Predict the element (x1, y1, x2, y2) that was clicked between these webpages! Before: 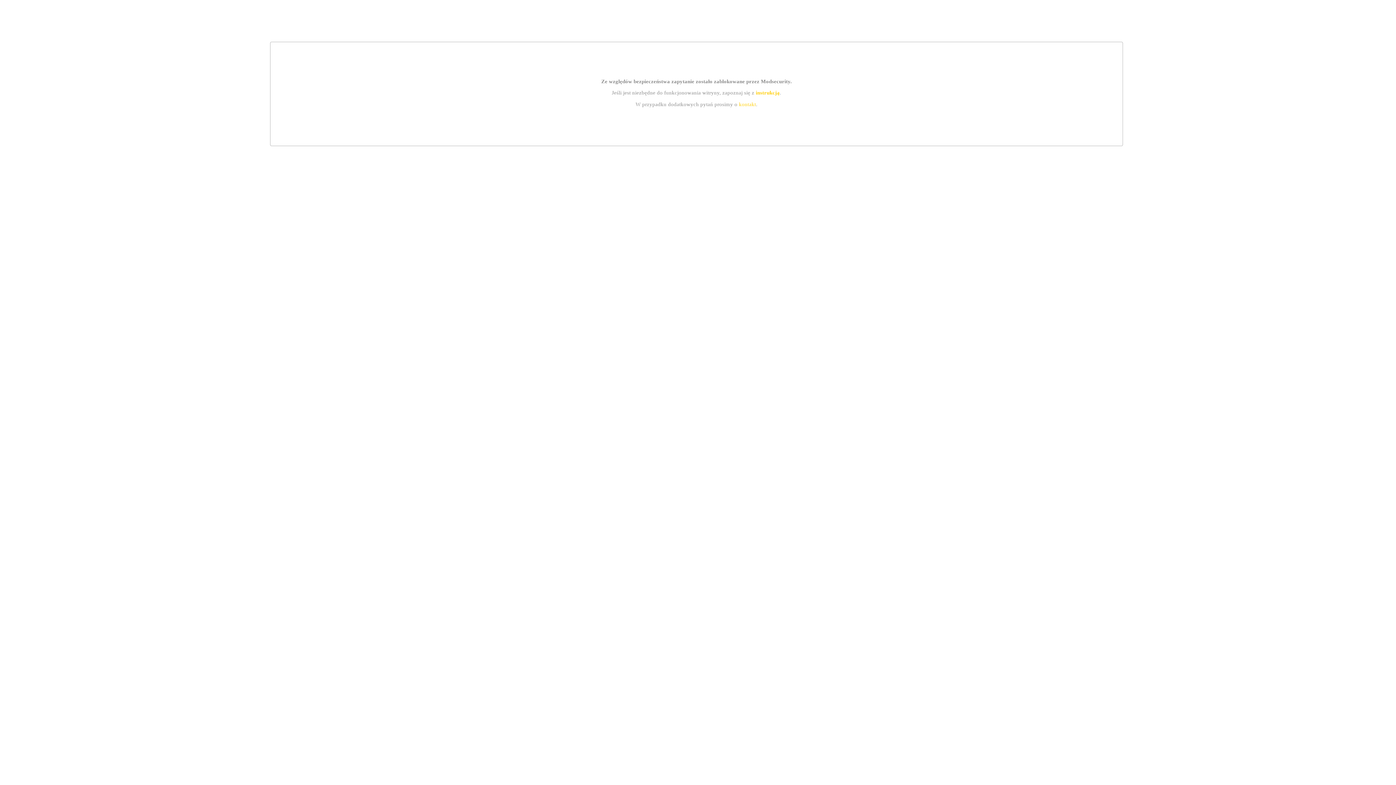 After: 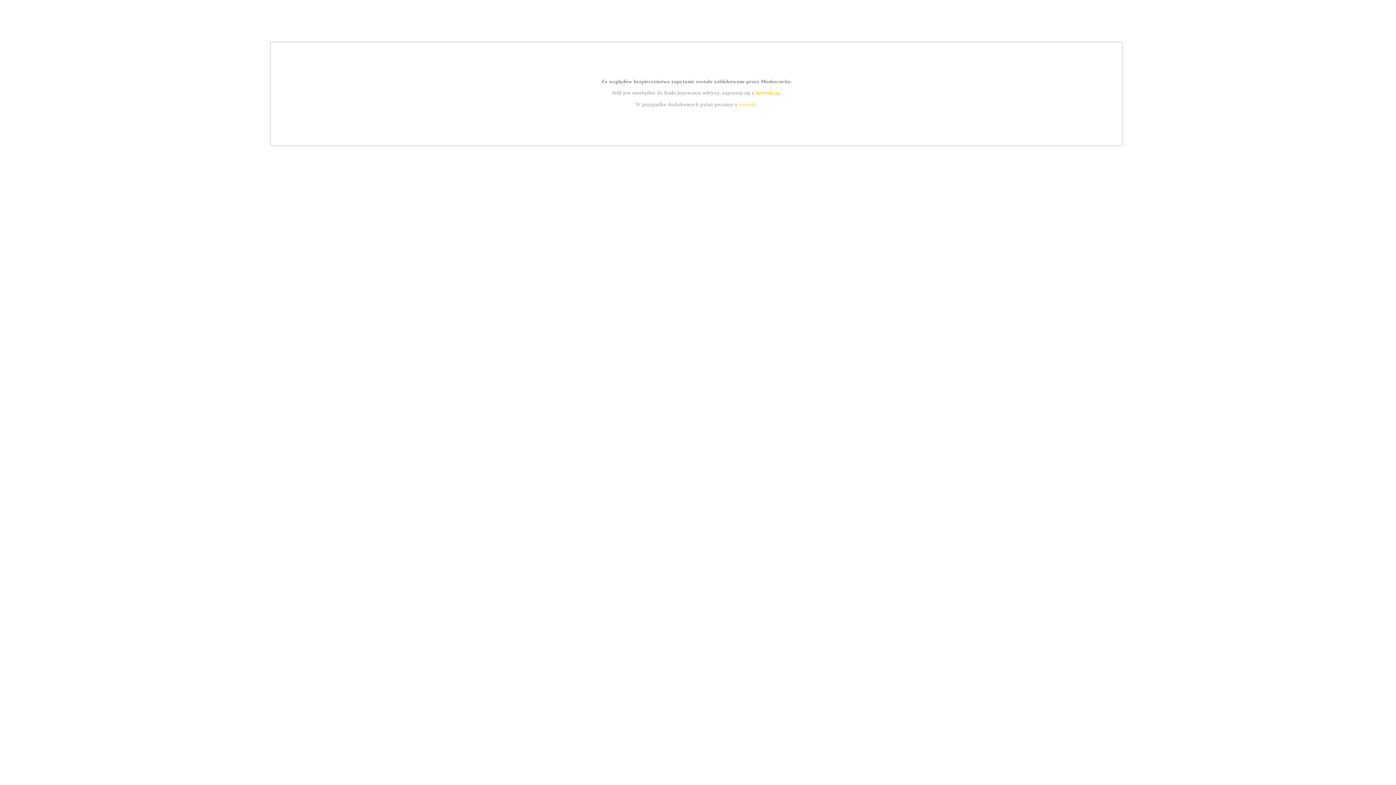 Action: label: kontakt bbox: (739, 101, 756, 107)